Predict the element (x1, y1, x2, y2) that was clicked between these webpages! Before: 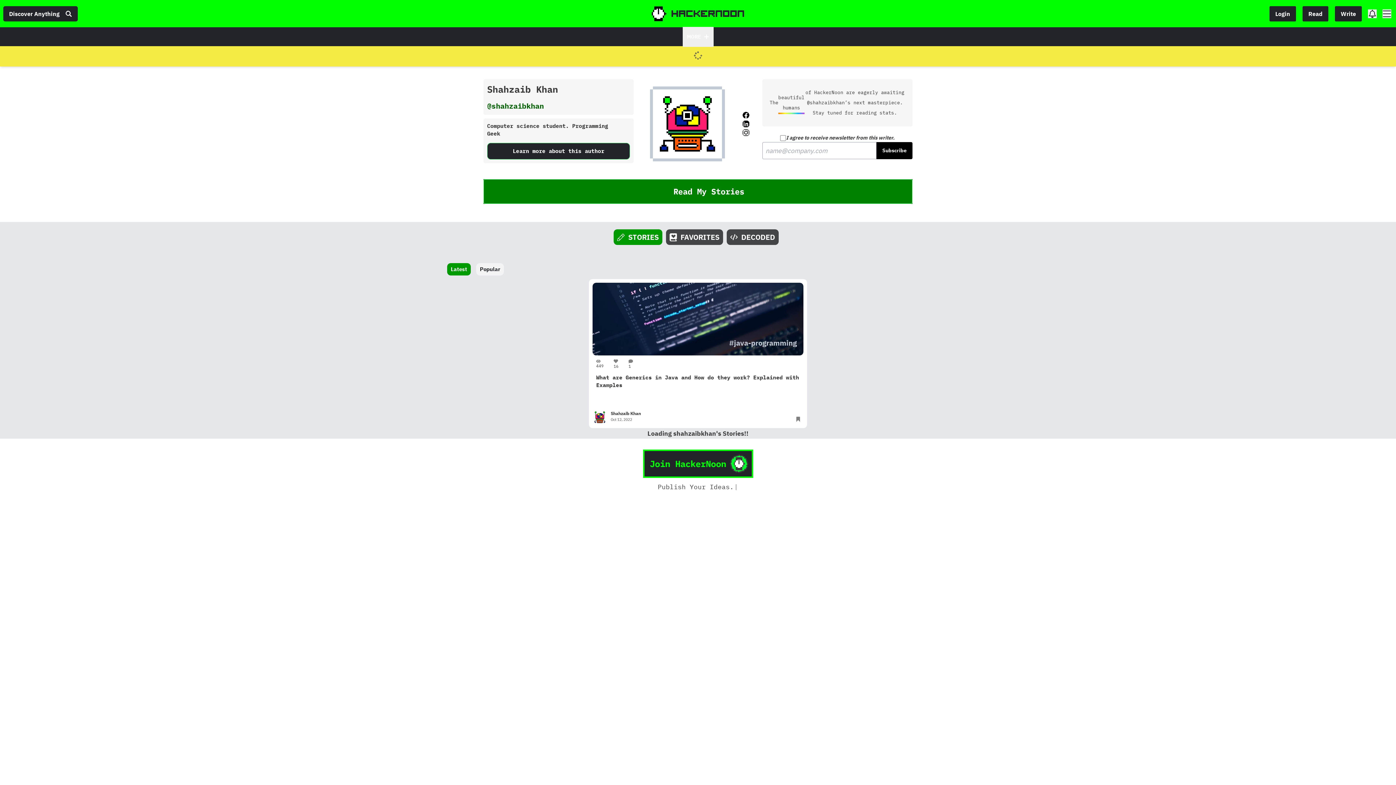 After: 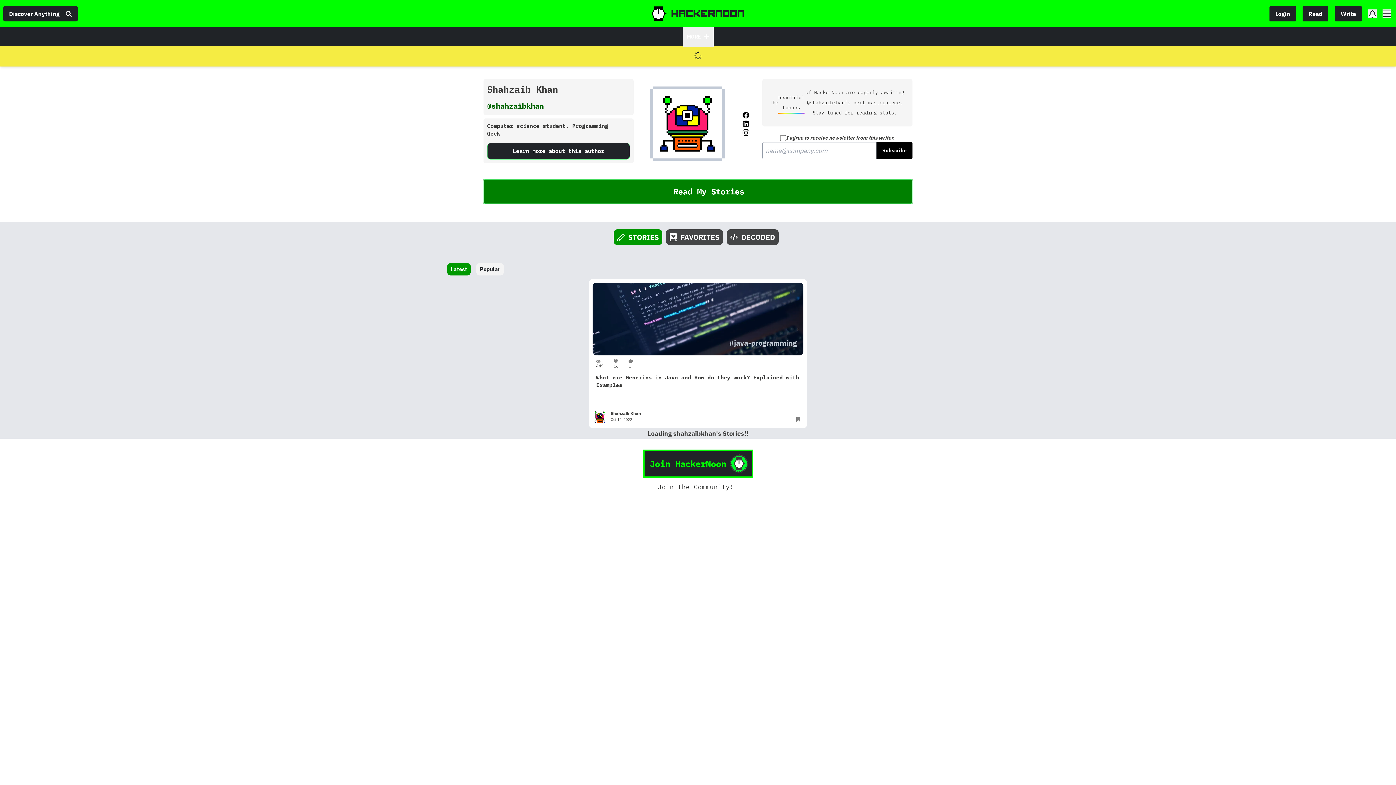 Action: bbox: (447, 263, 470, 275) label: Latest